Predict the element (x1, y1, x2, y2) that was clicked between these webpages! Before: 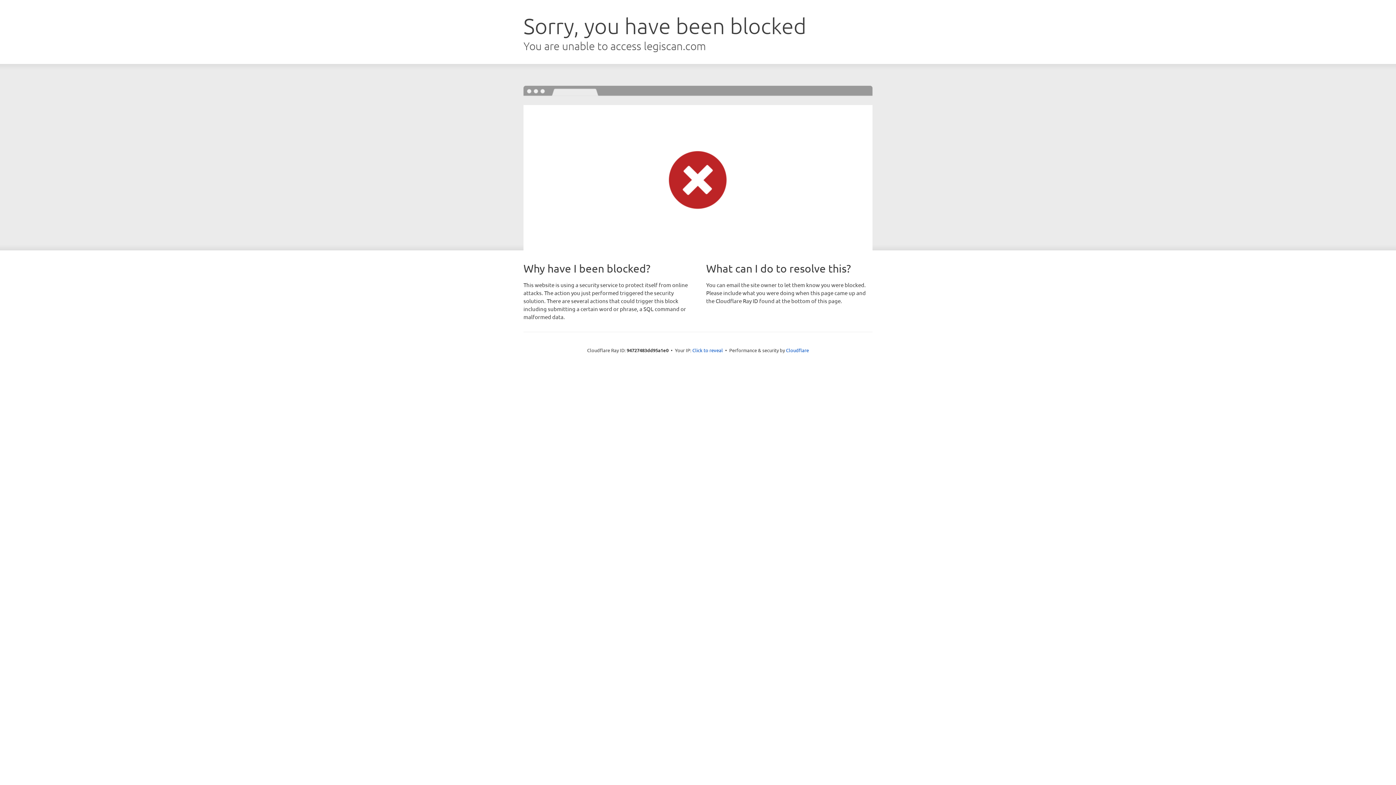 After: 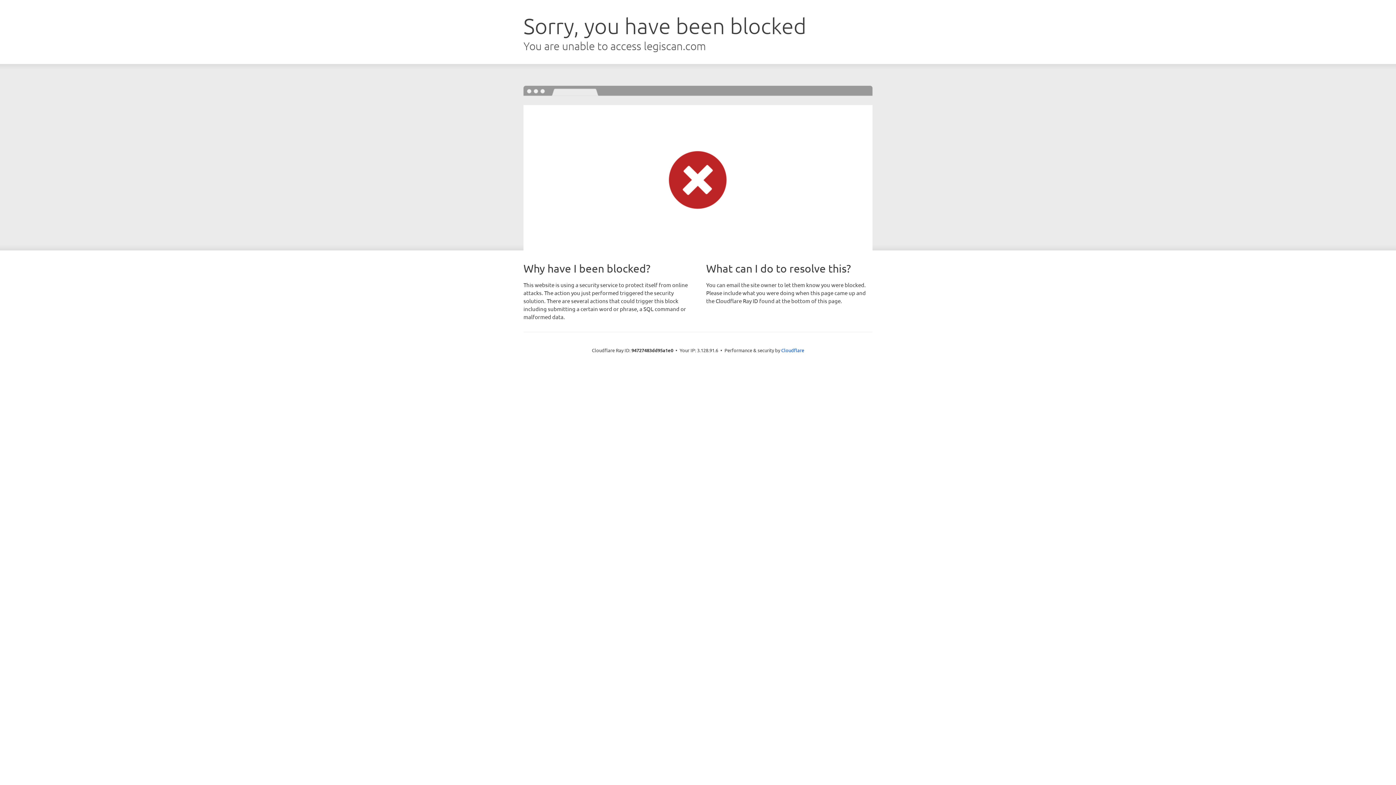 Action: bbox: (692, 346, 723, 353) label: Click to reveal